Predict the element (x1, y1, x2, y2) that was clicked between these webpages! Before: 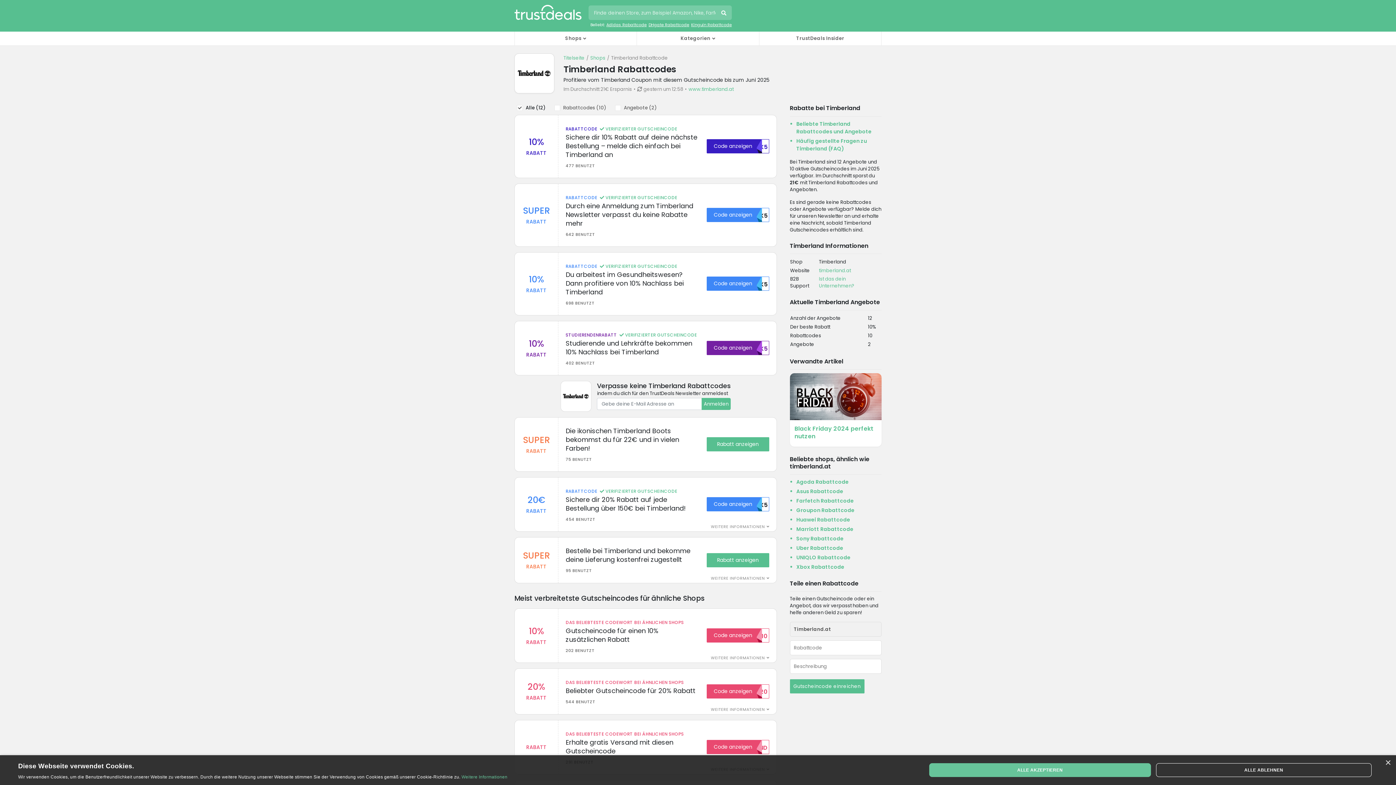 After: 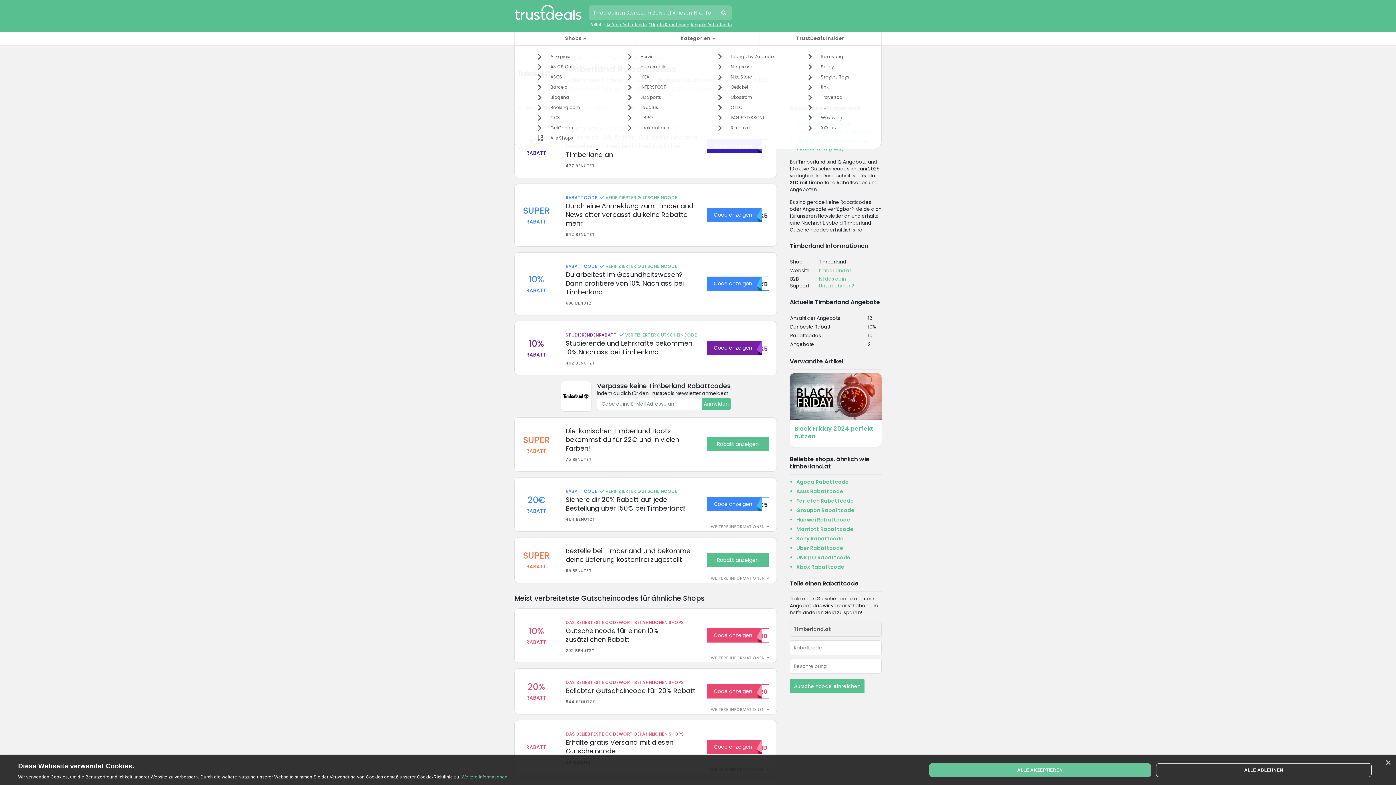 Action: bbox: (514, 31, 636, 45) label: Shops